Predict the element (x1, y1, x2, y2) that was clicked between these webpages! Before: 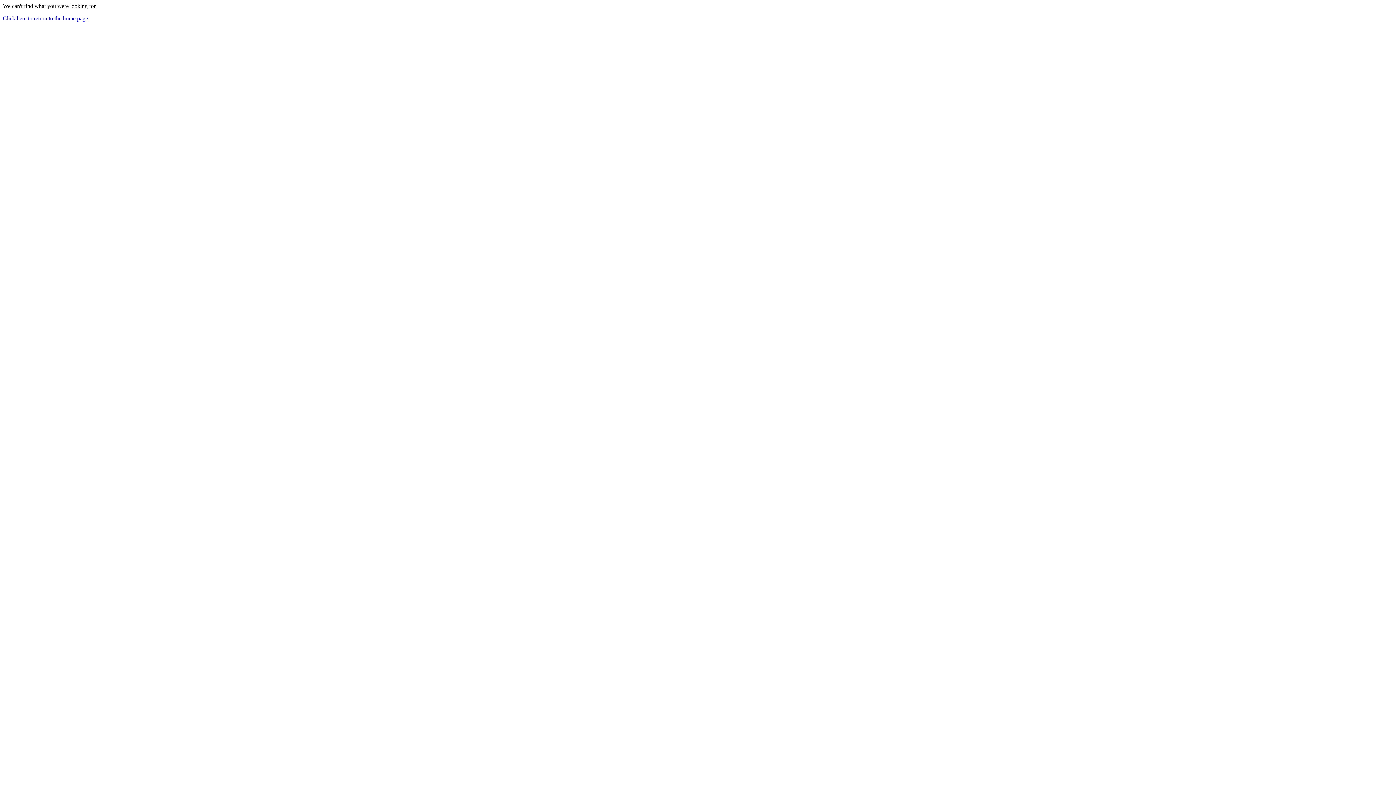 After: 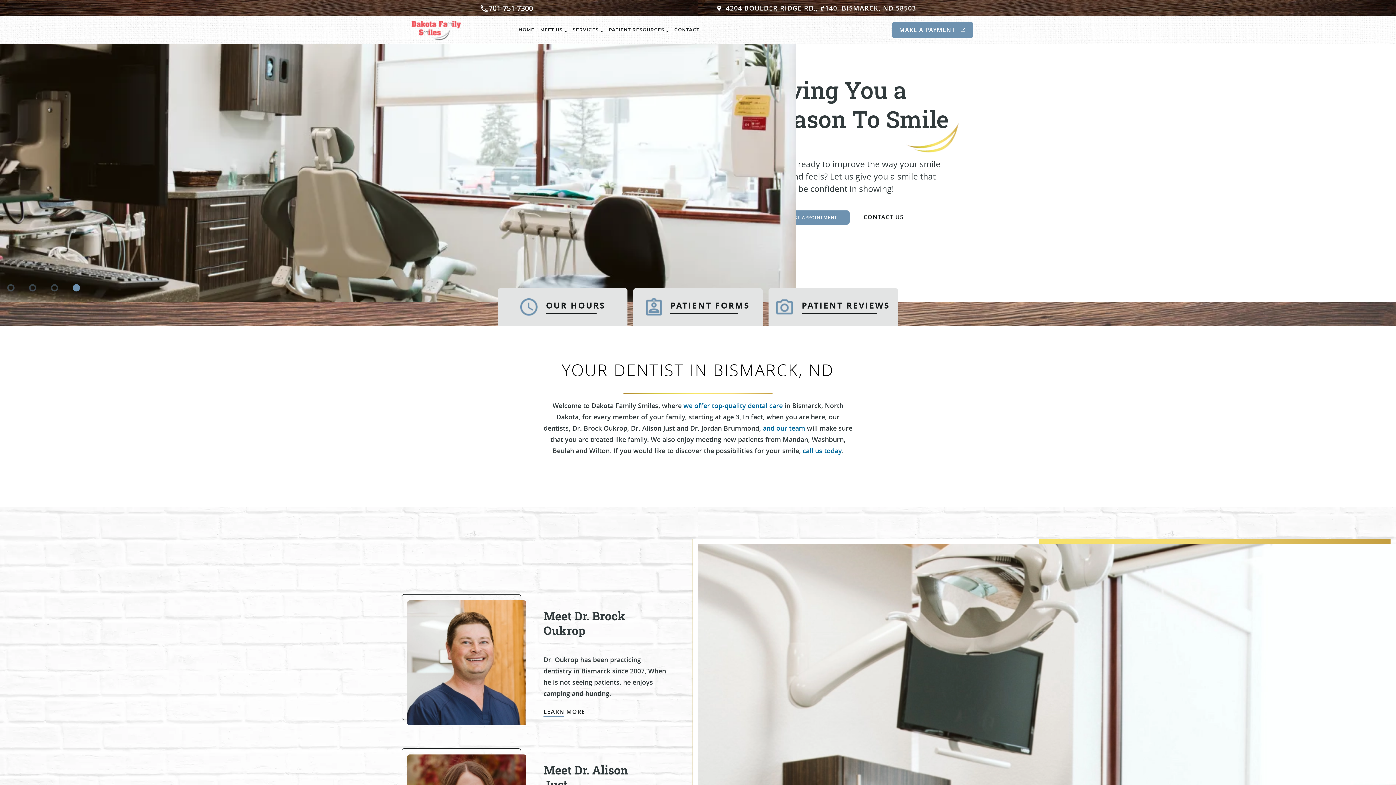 Action: bbox: (2, 15, 88, 21) label: Click here to return to the home page